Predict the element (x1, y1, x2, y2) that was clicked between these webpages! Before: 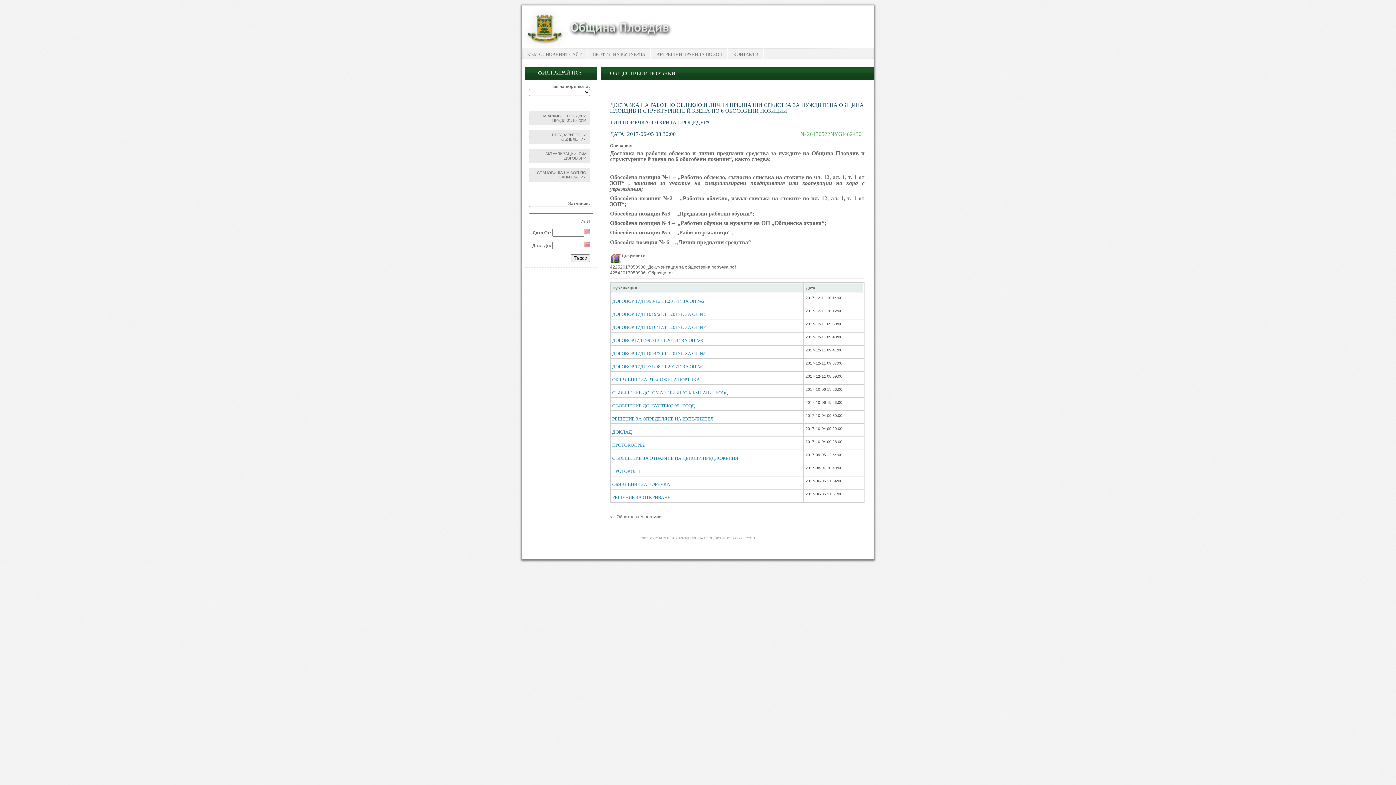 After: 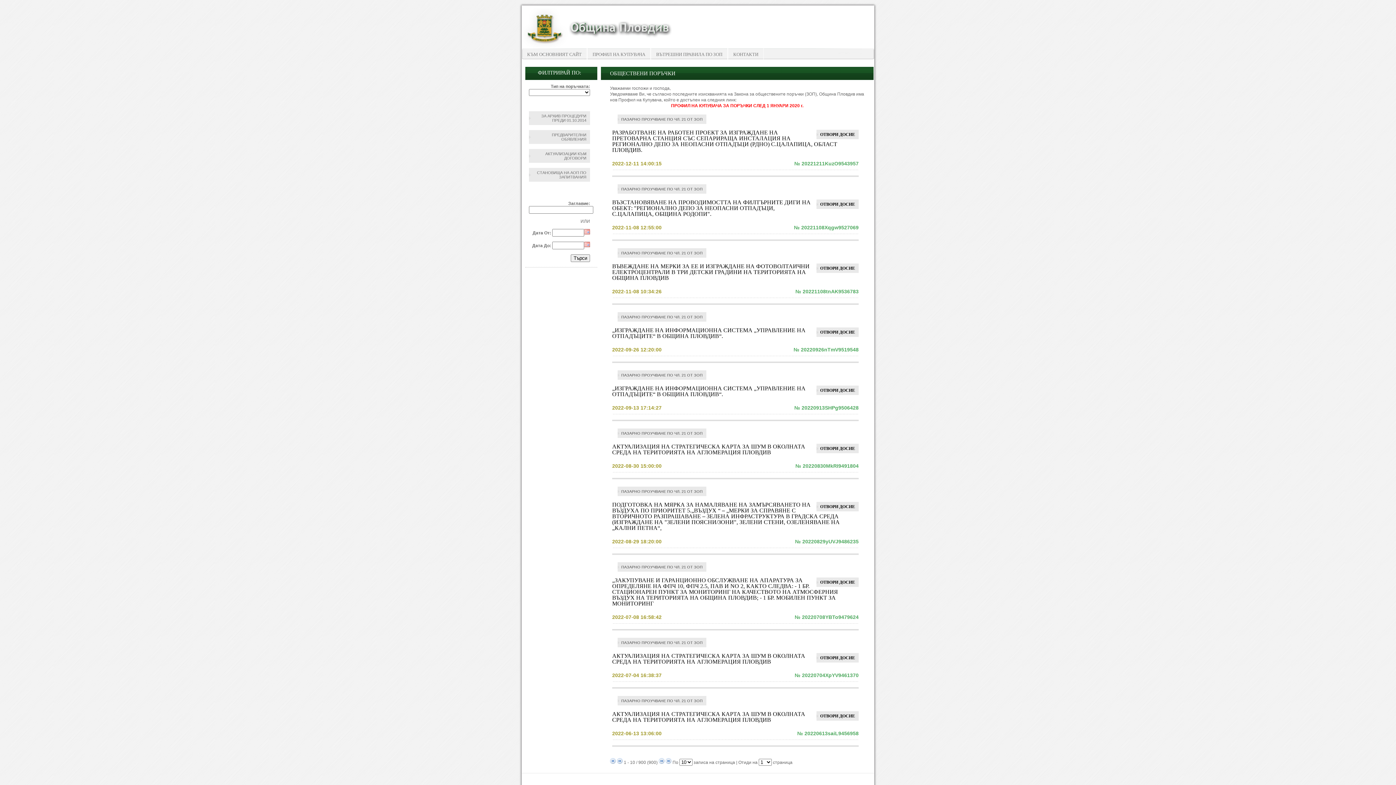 Action: bbox: (610, 514, 661, 519) label: <-- Обратно към поръчки